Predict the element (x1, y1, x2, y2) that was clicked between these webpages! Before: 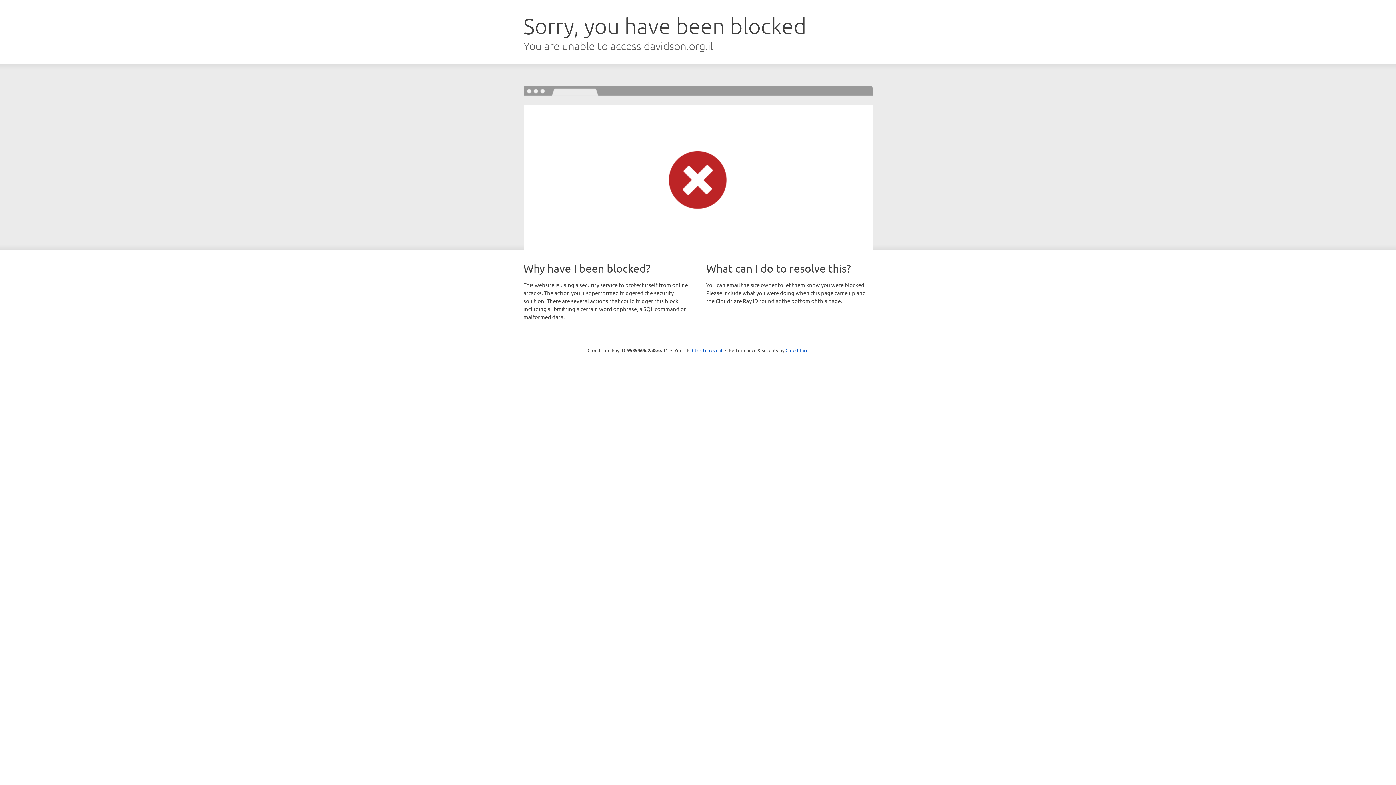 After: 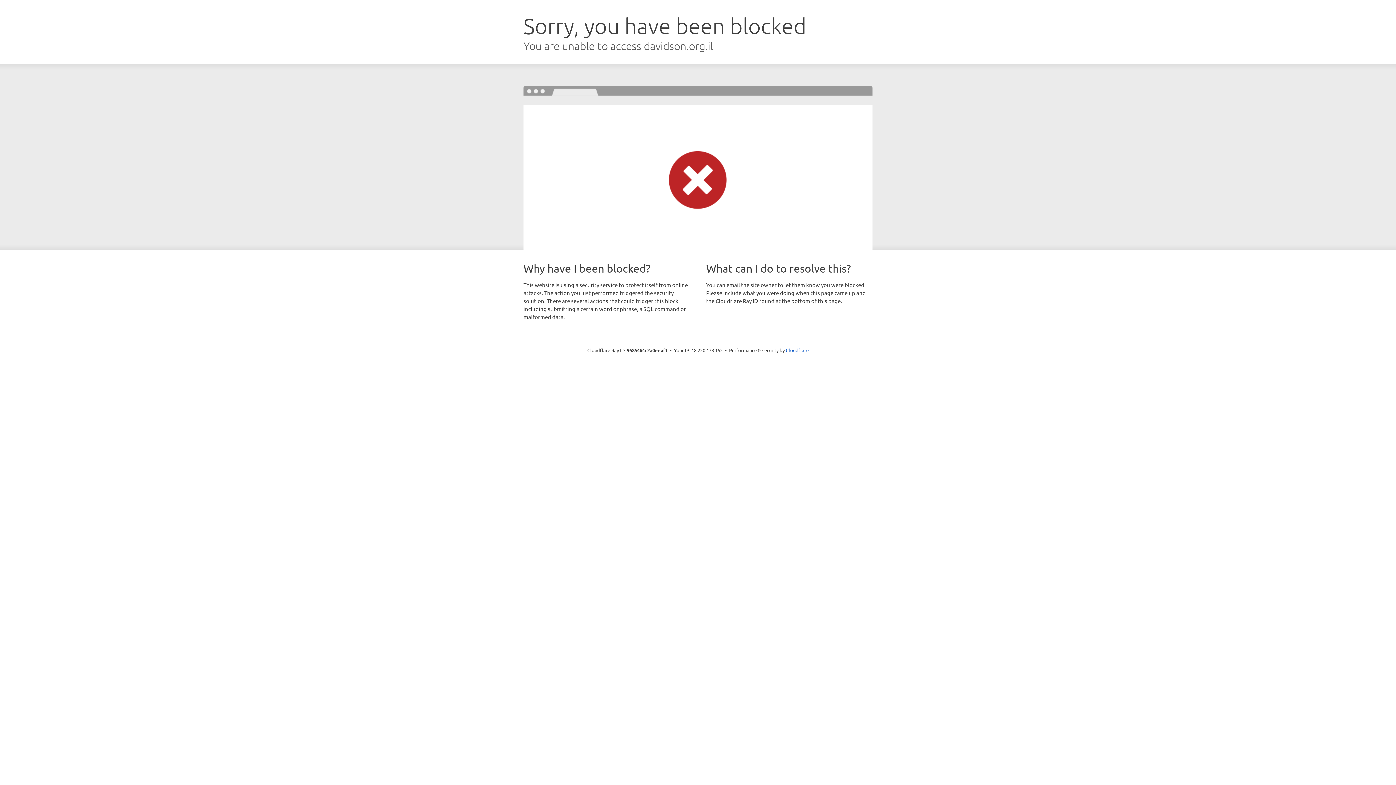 Action: bbox: (692, 346, 722, 353) label: Click to reveal